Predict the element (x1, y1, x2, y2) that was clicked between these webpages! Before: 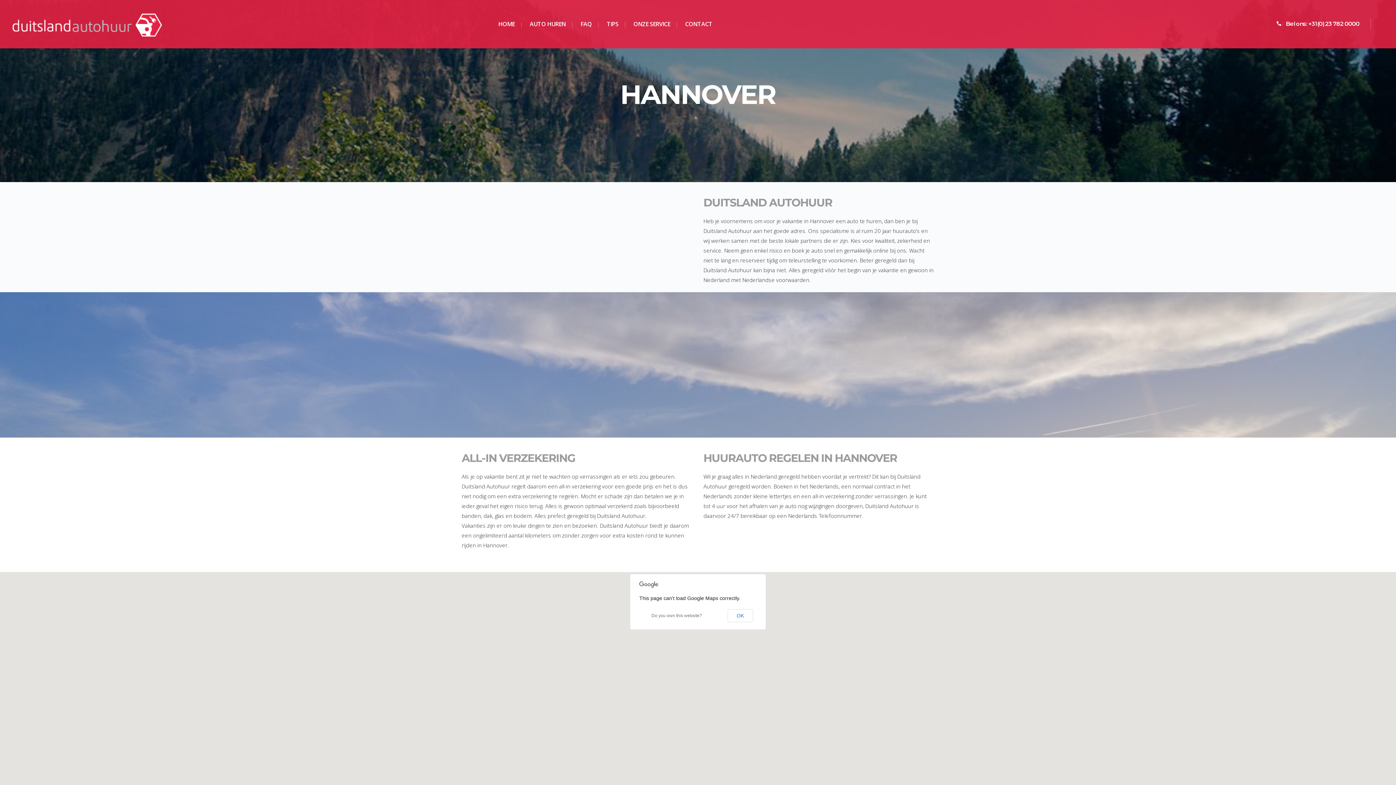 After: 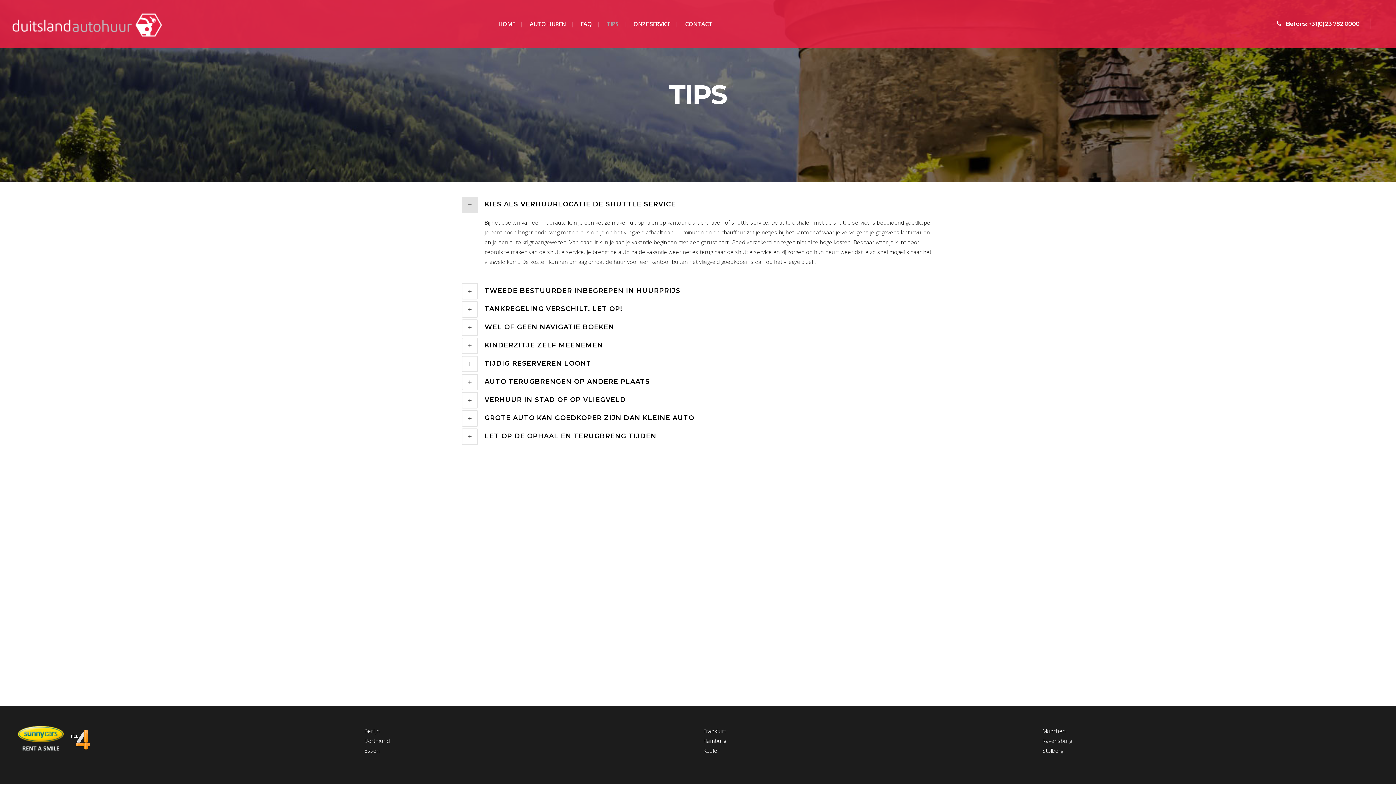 Action: bbox: (601, 0, 624, 48) label: TIPS